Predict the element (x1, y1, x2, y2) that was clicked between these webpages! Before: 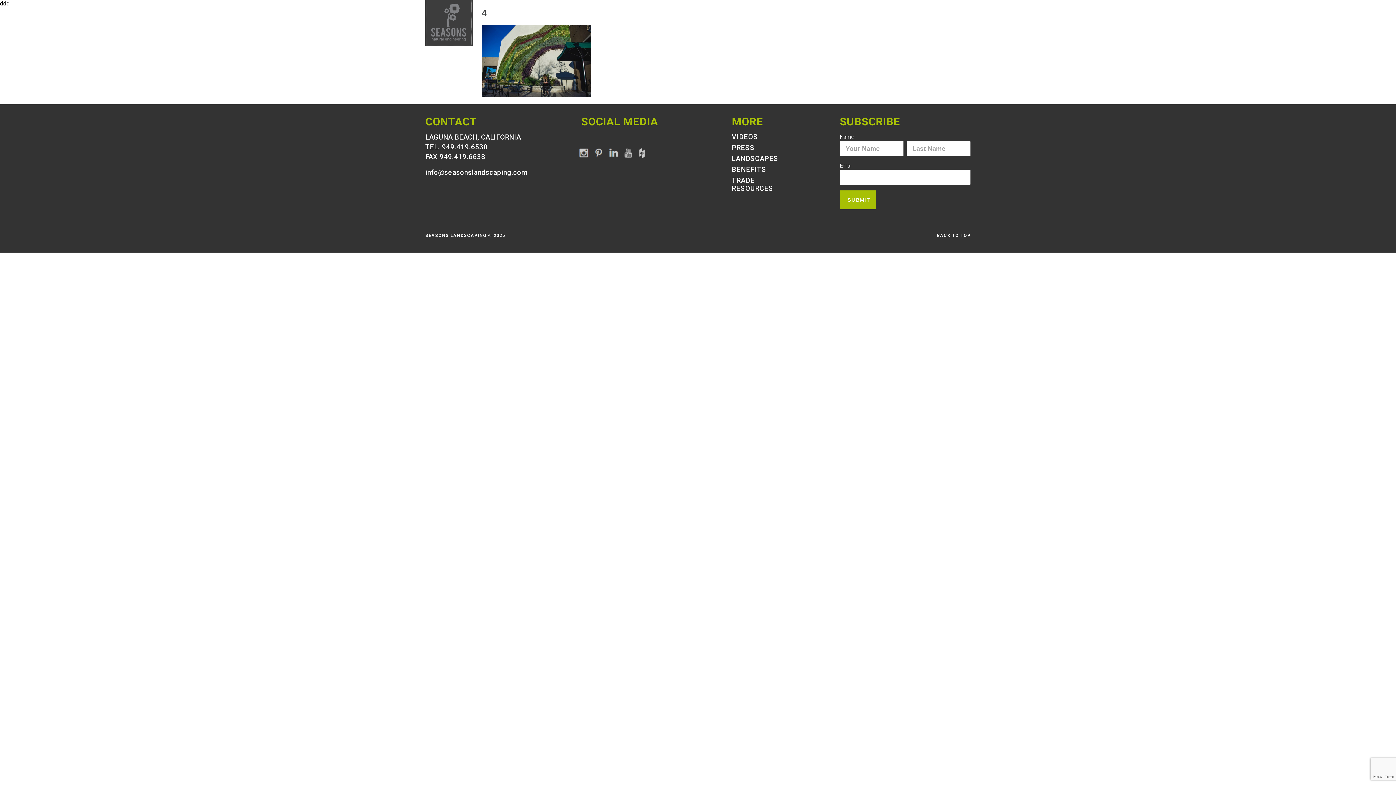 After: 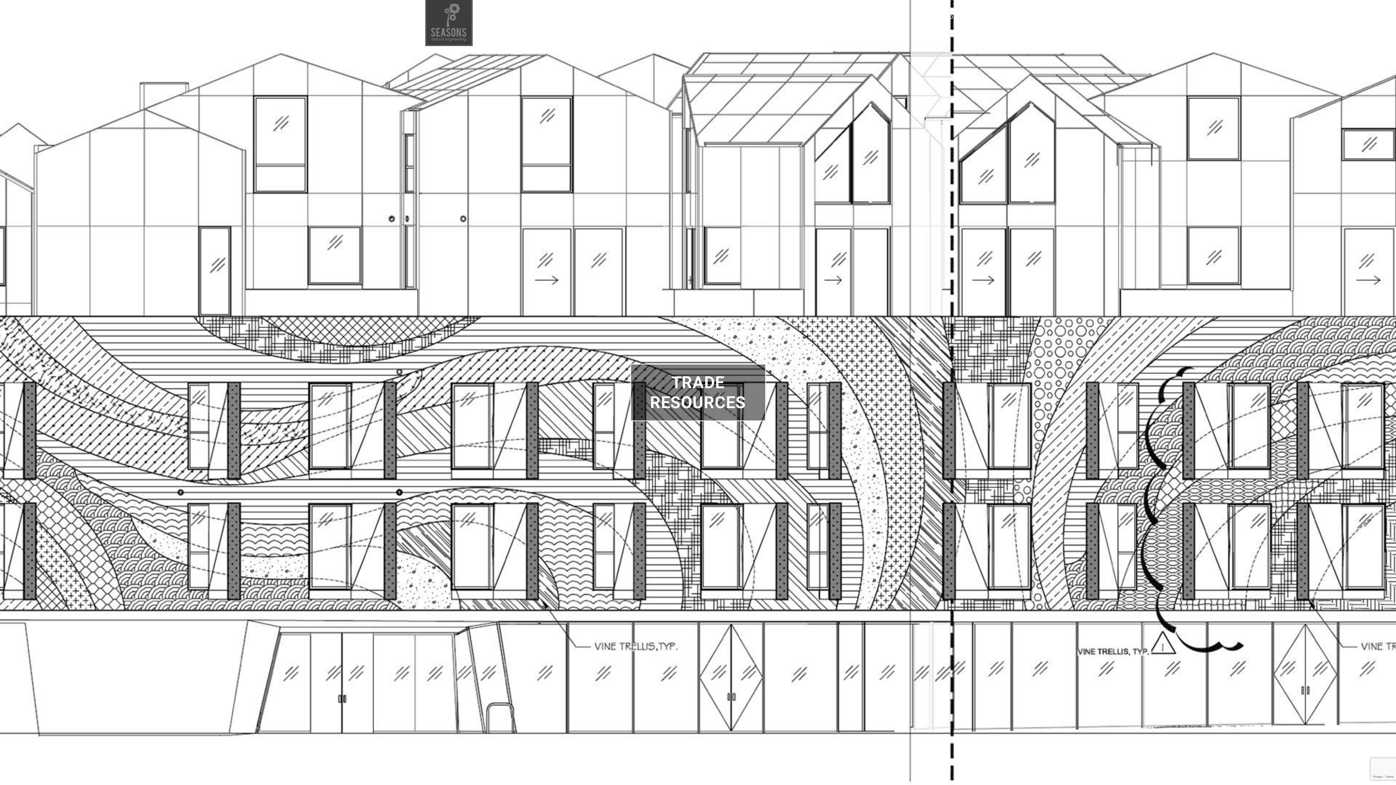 Action: label: TRADE RESOURCES bbox: (732, 176, 793, 192)